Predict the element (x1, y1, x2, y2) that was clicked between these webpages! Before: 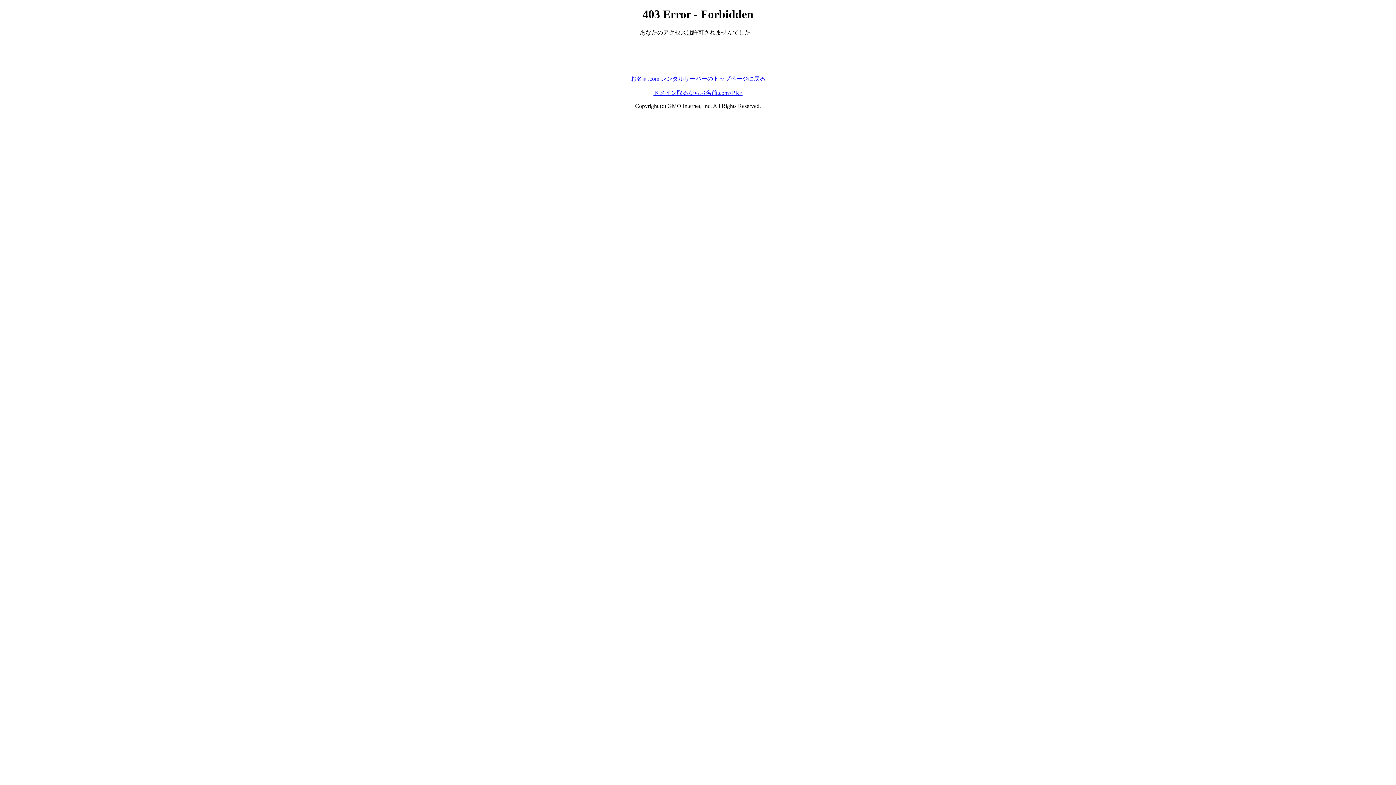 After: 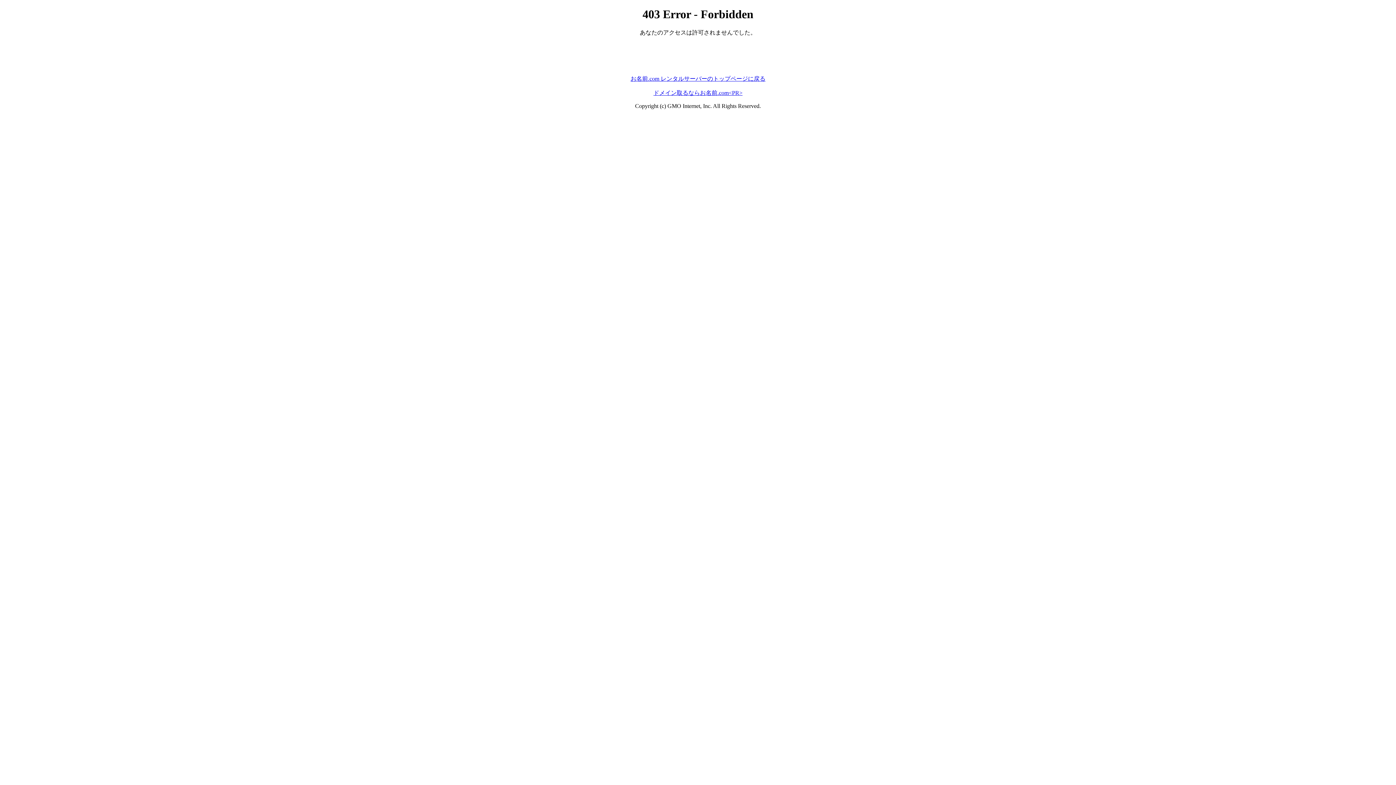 Action: bbox: (630, 75, 765, 81) label: お名前.com レンタルサーバーのトップページに戻る